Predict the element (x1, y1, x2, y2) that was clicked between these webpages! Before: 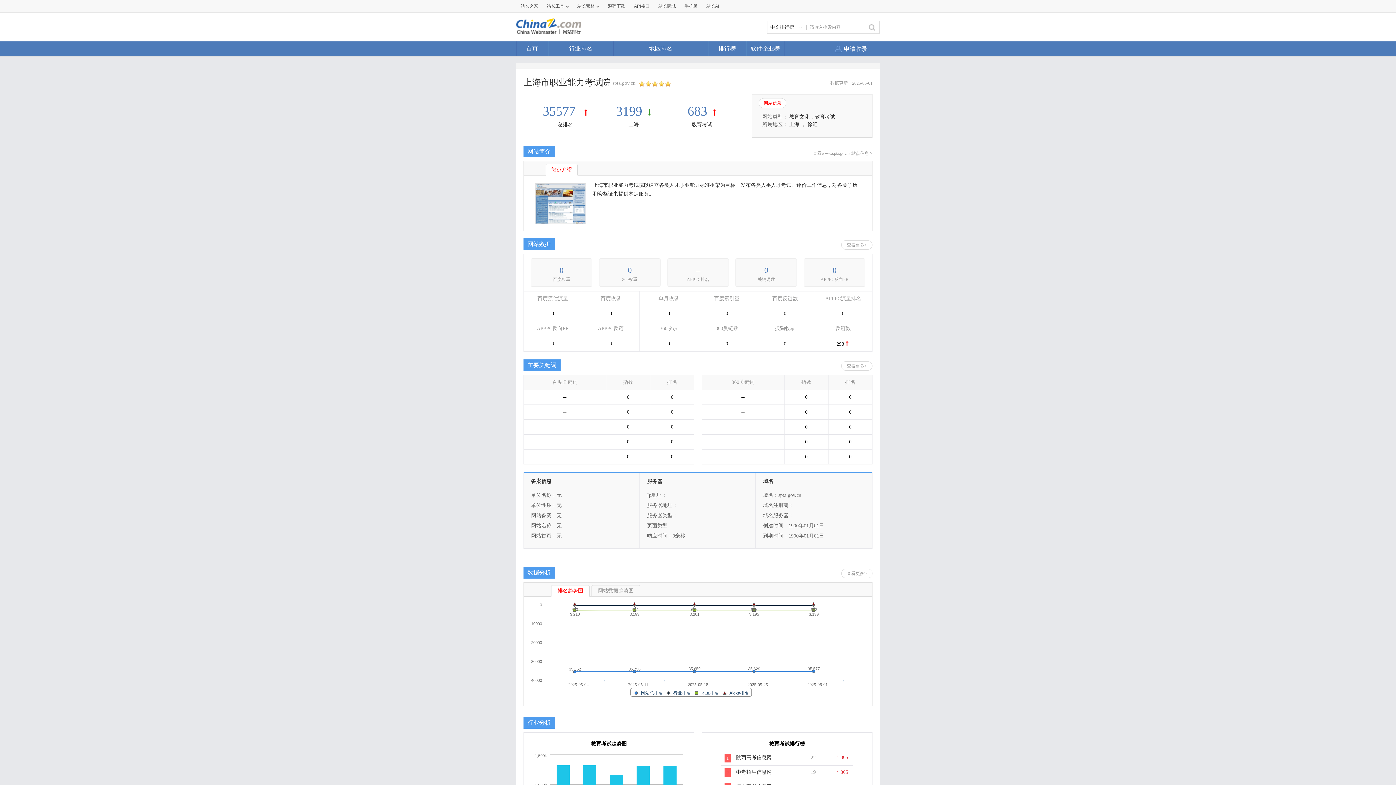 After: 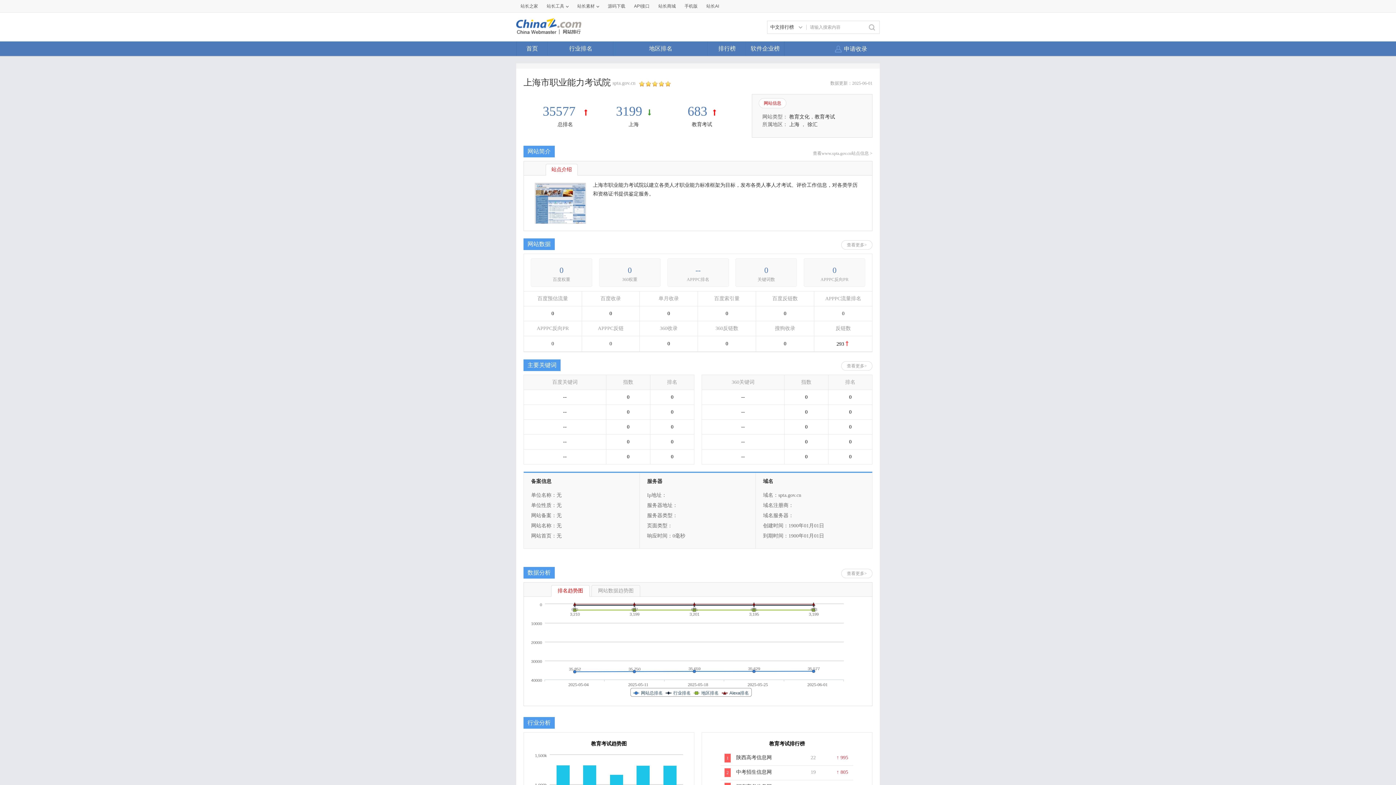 Action: bbox: (758, 98, 786, 108) label: 网站信息